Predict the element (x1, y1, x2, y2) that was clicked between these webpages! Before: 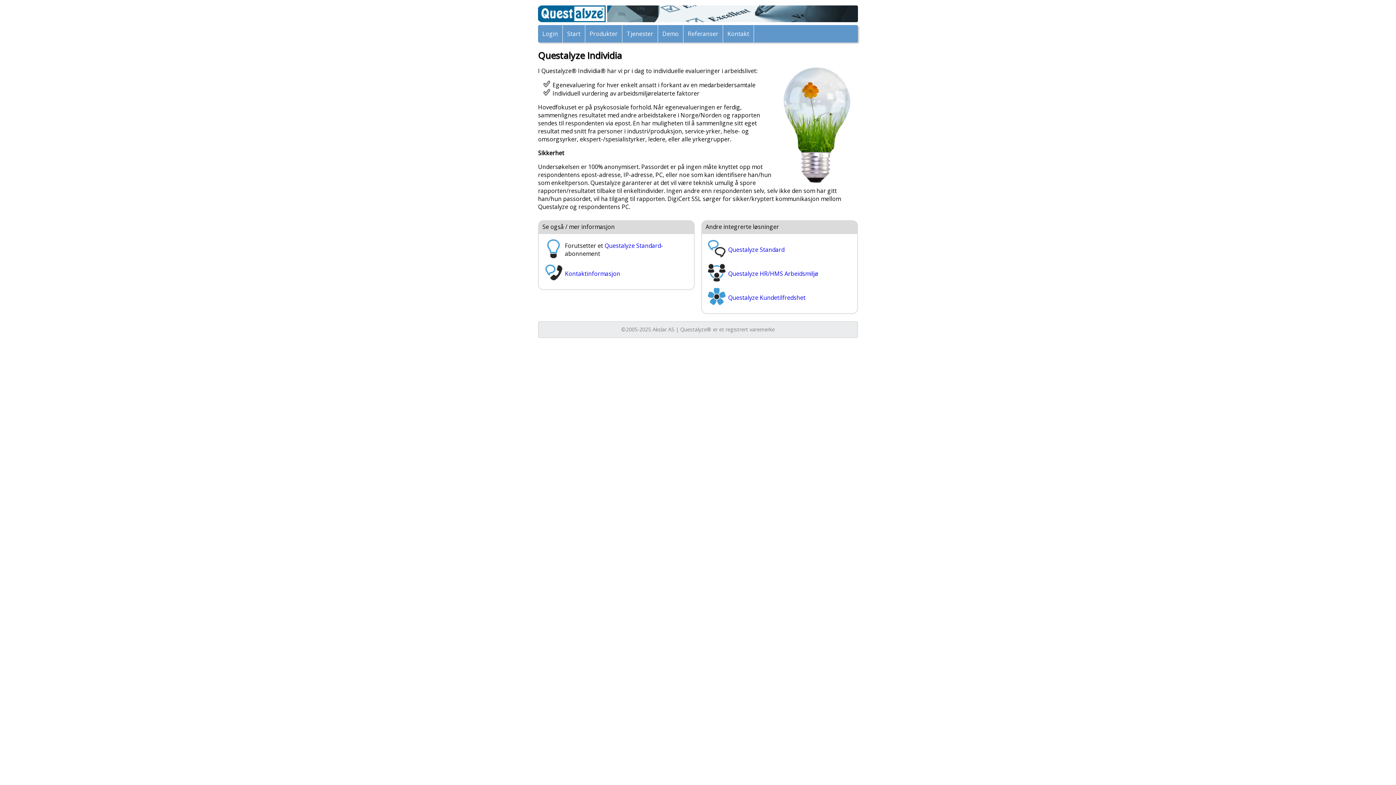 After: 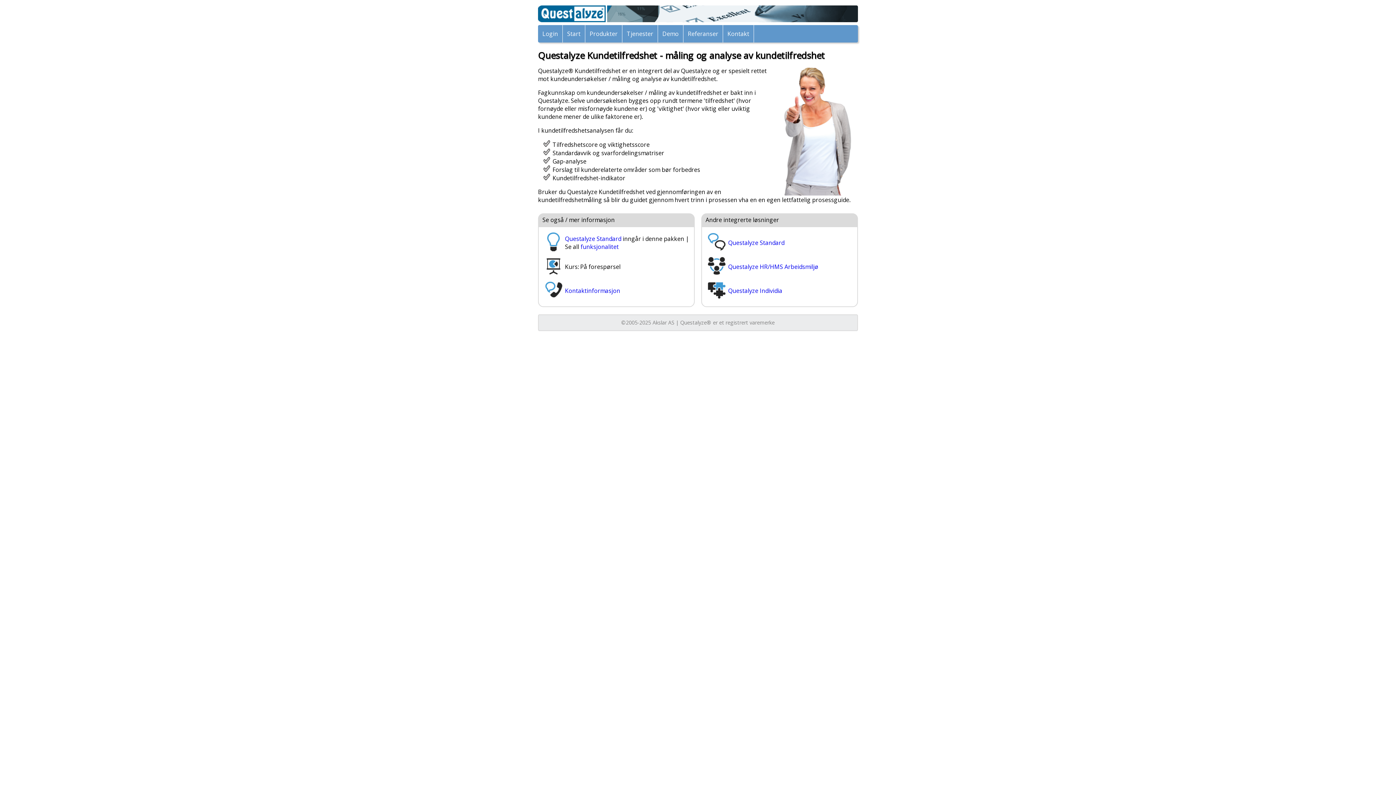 Action: label: Questalyze Kundetilfredshet bbox: (728, 293, 805, 301)